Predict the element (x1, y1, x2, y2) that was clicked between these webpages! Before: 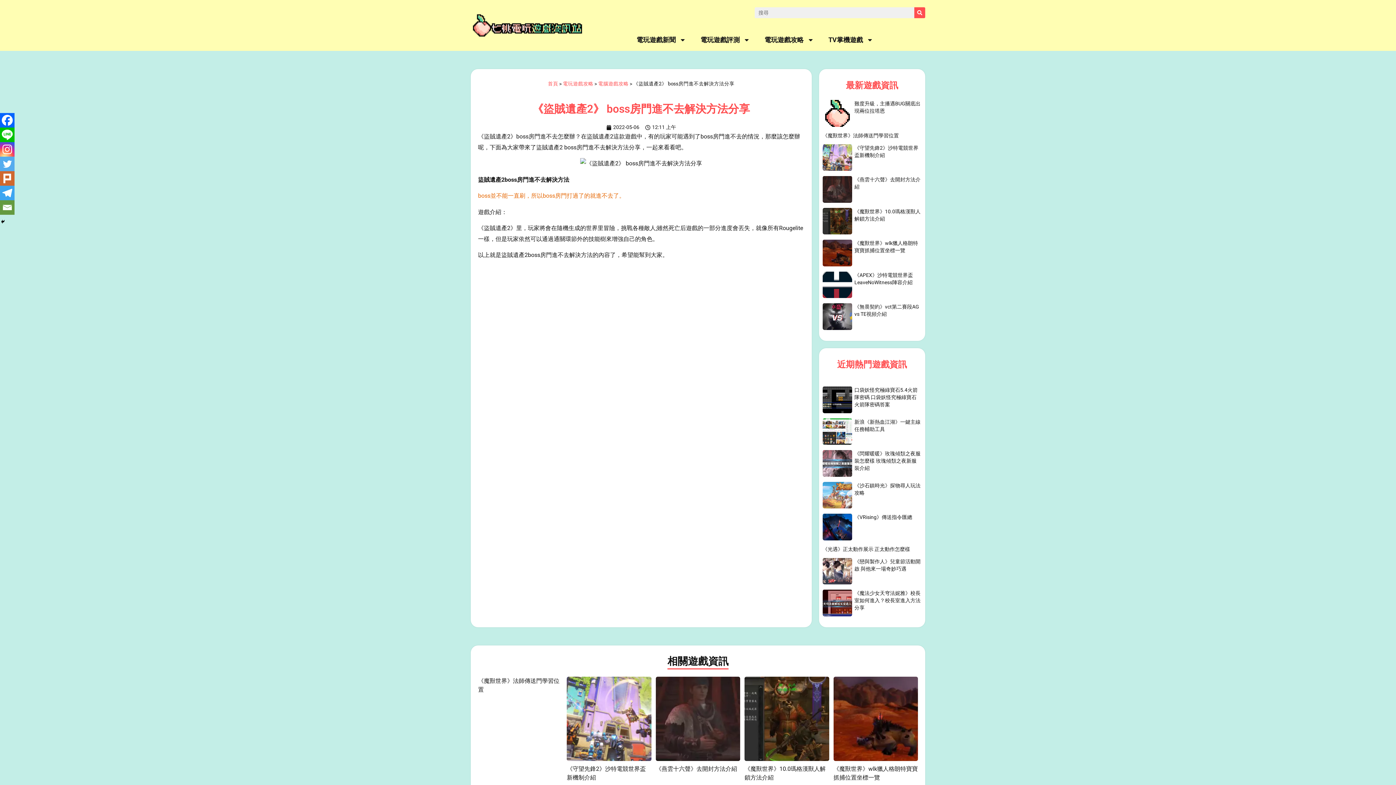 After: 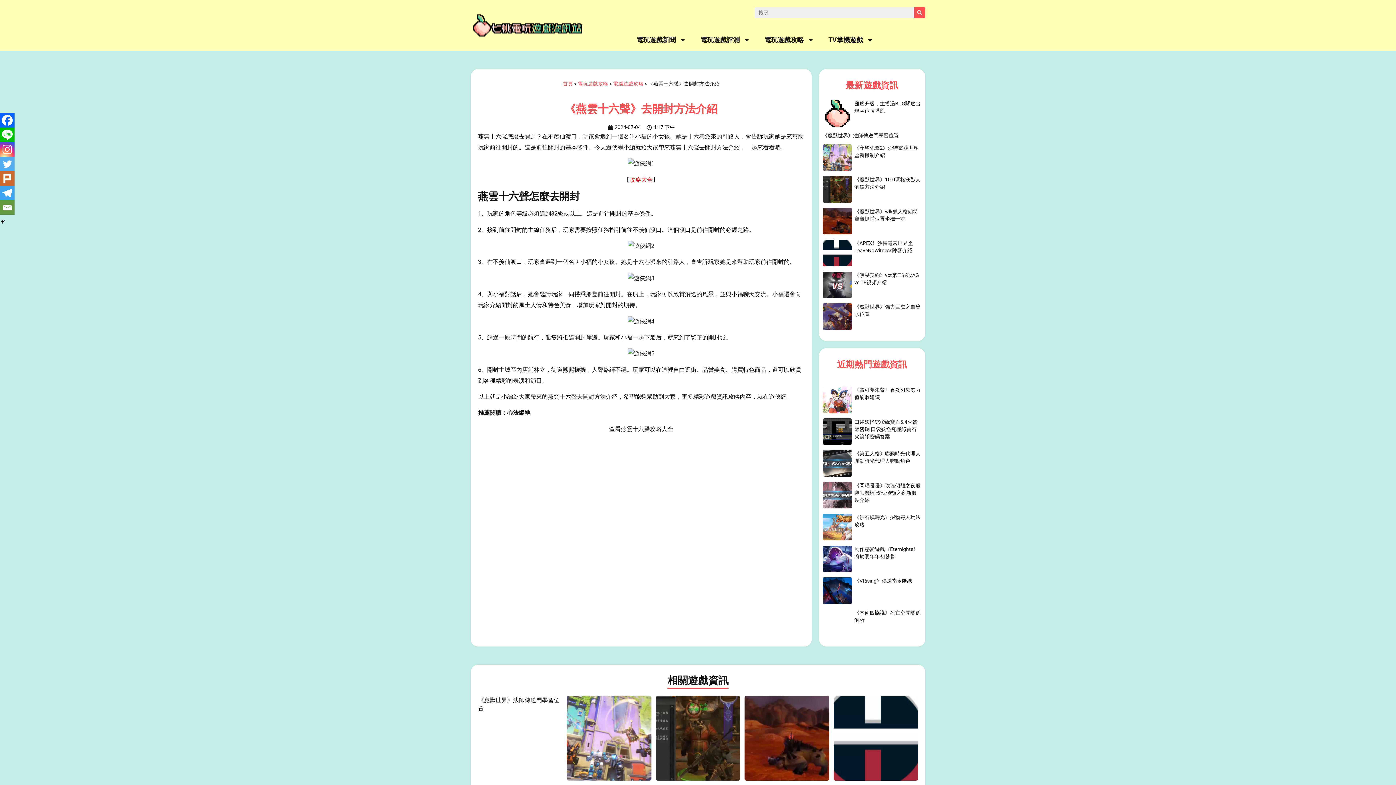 Action: bbox: (822, 220, 852, 262)